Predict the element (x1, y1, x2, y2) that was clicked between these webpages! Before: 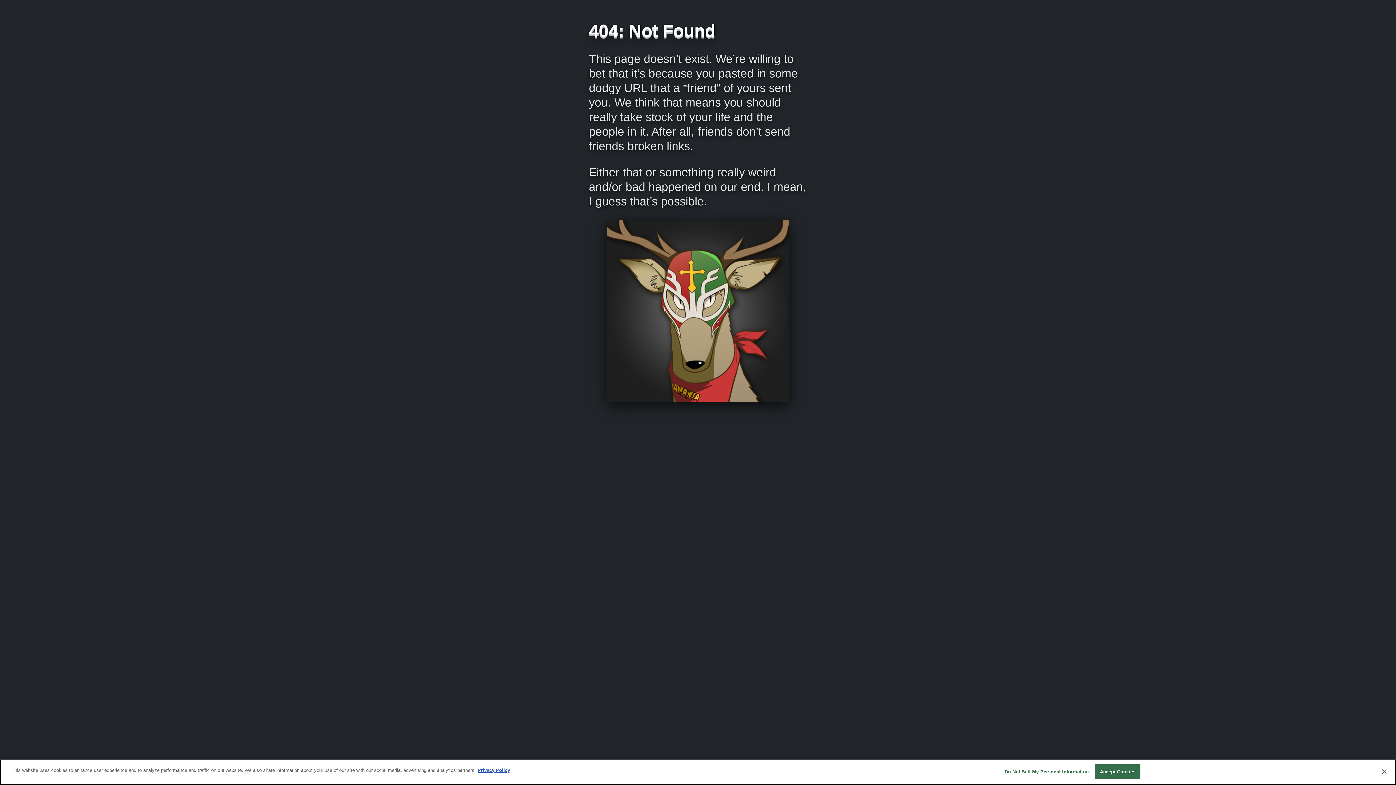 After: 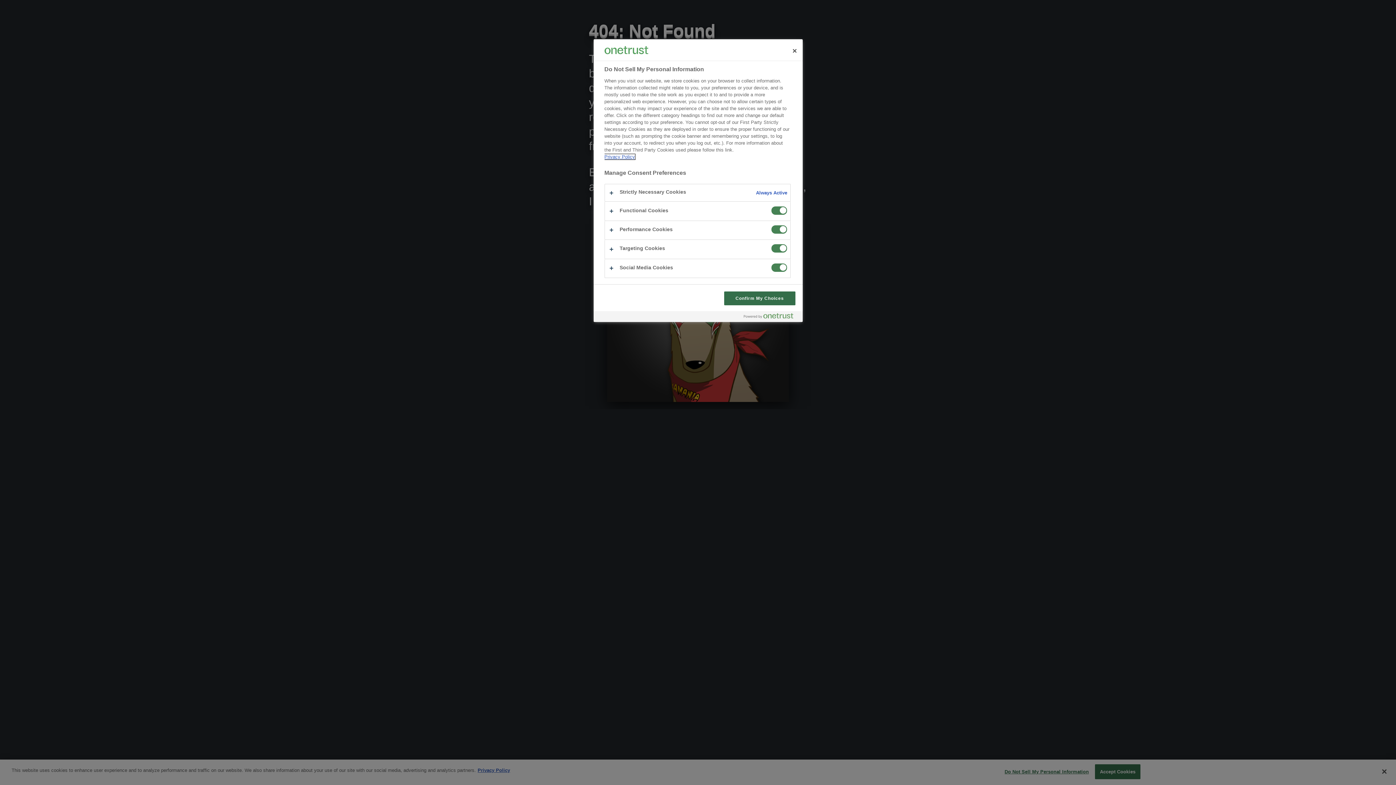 Action: bbox: (1004, 765, 1089, 779) label: Do Not Sell My Personal Information